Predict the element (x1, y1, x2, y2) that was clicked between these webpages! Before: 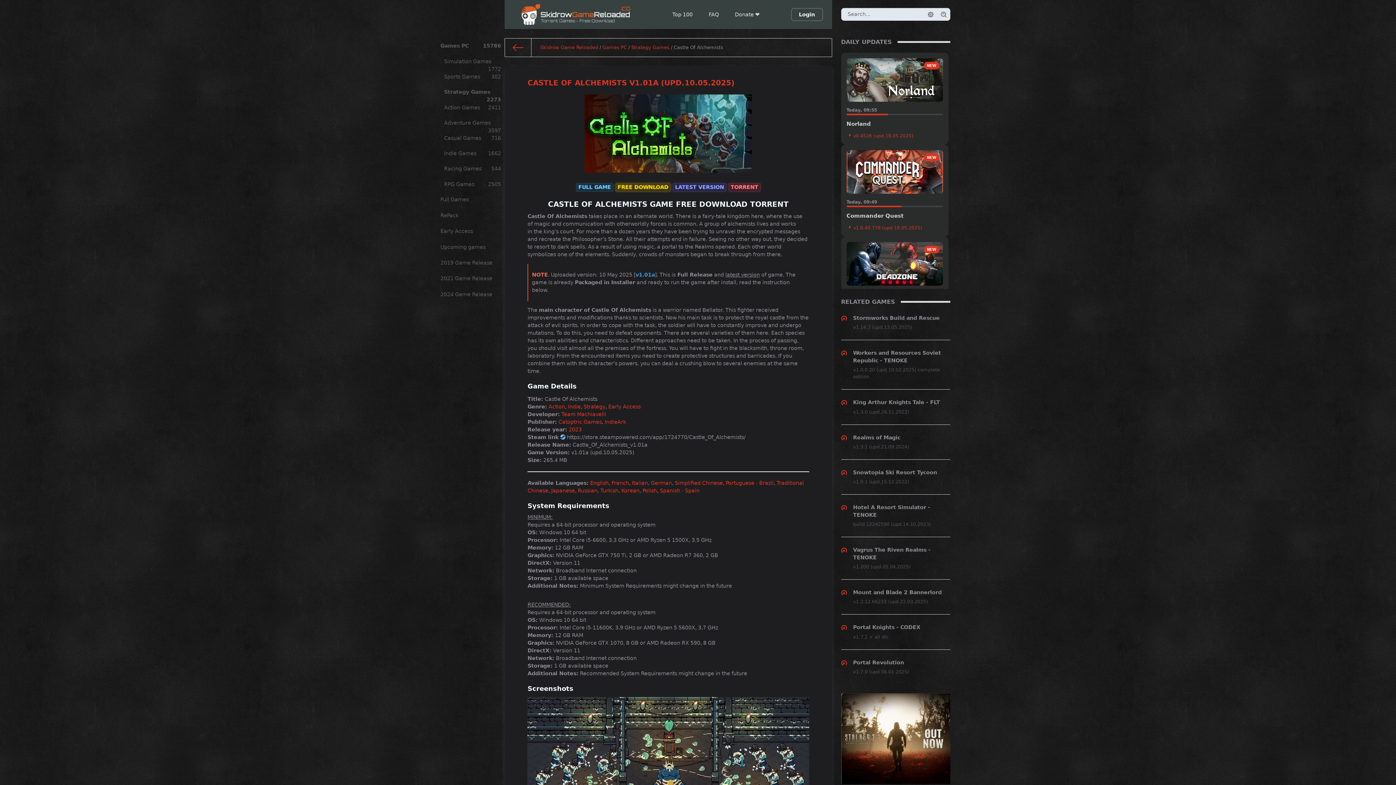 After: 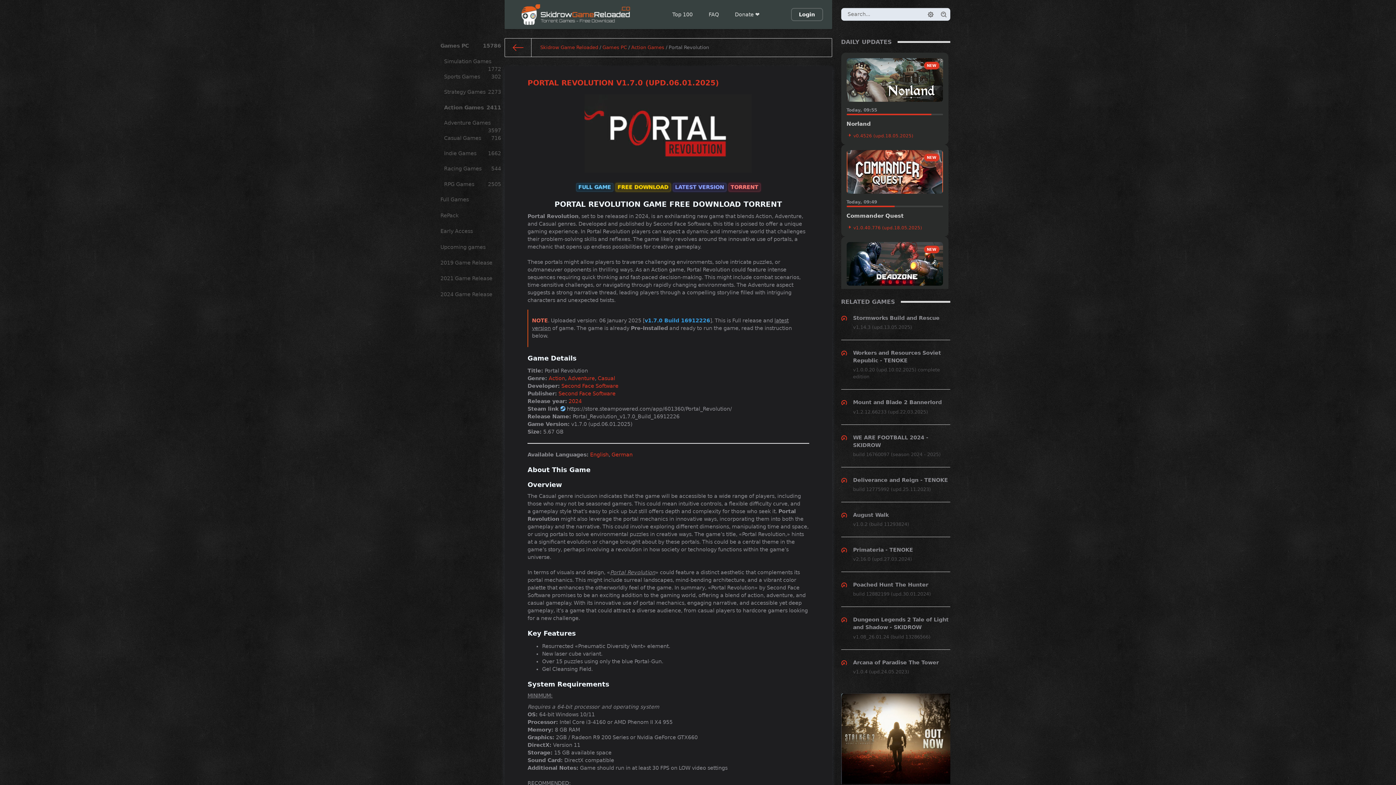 Action: bbox: (841, 650, 950, 684) label: Portal Revolution
v1.7.0 (upd.06.01.2025)